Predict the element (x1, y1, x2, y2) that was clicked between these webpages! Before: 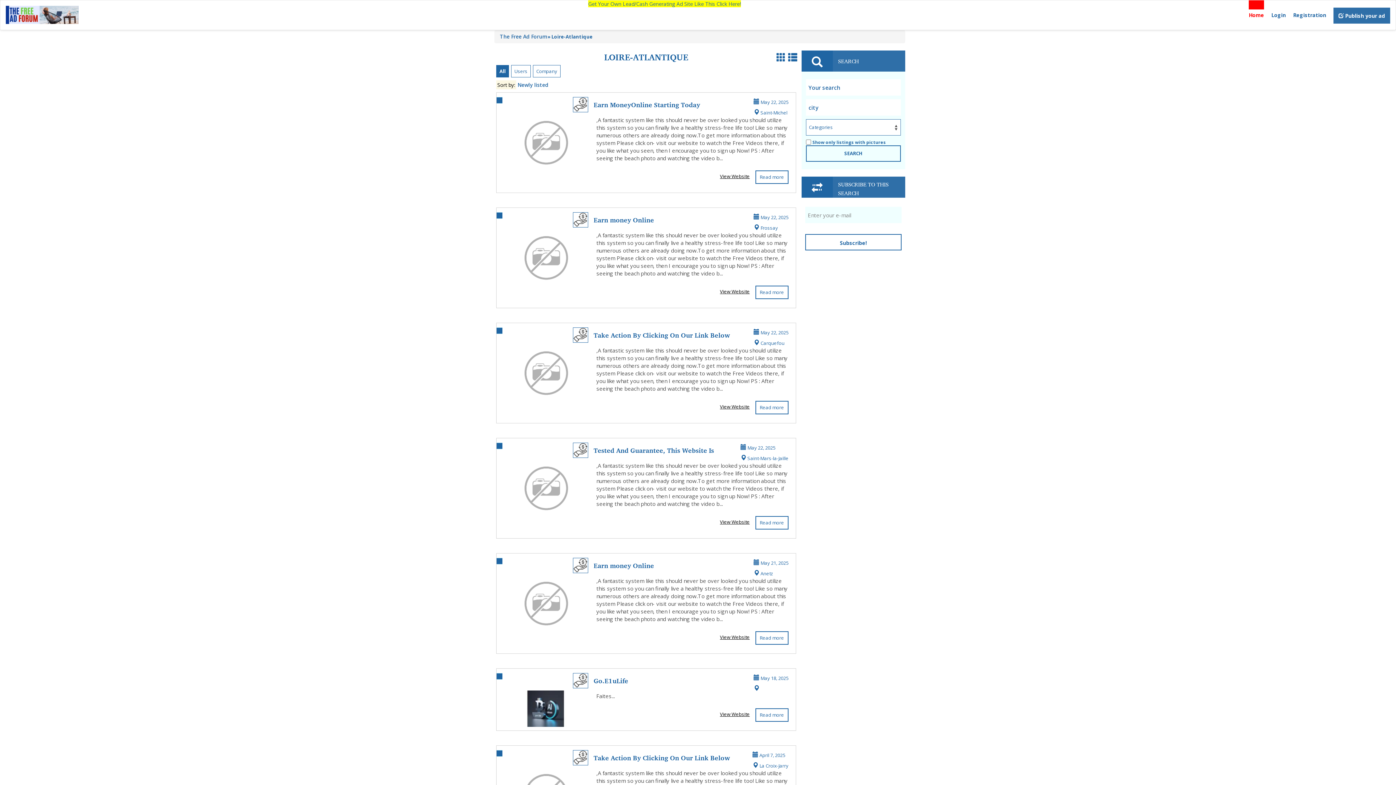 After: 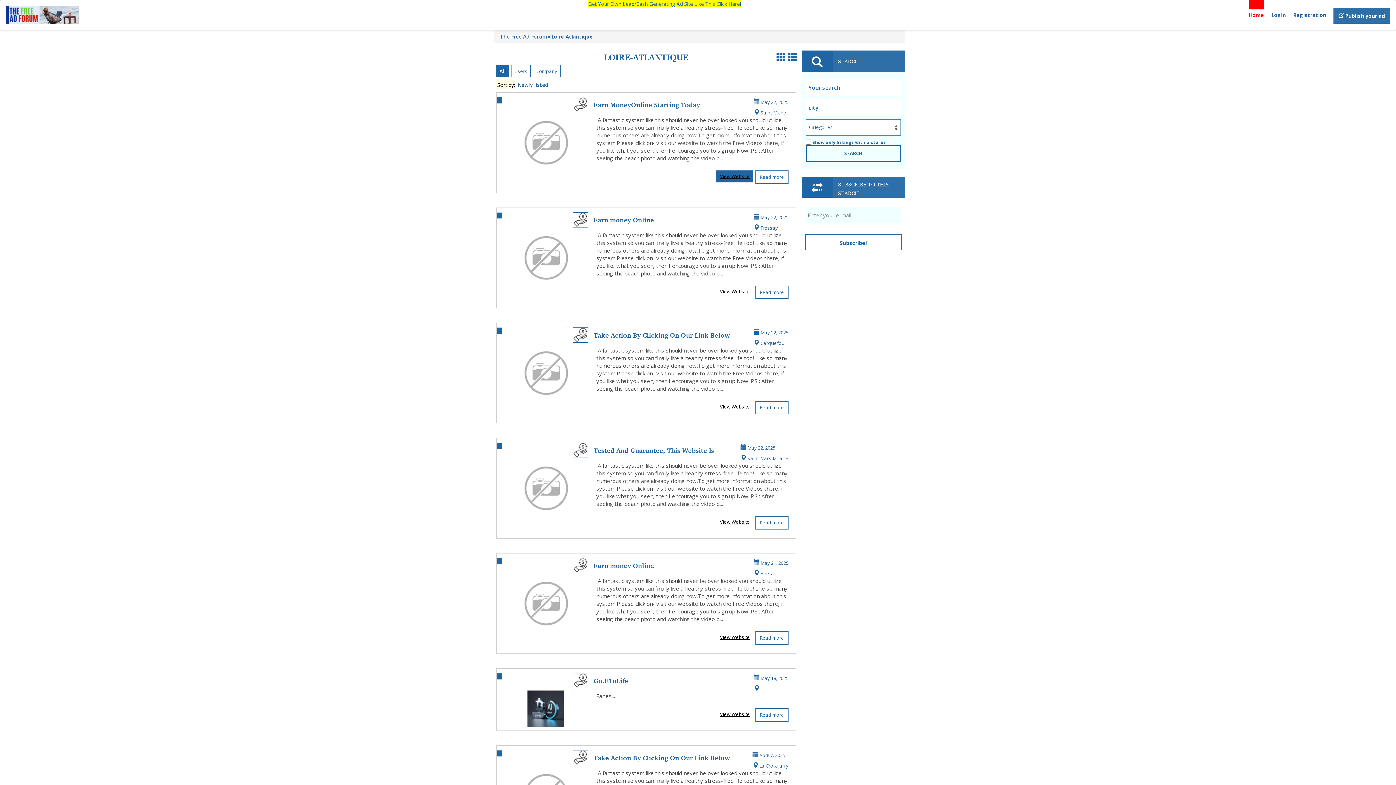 Action: bbox: (716, 170, 753, 182) label: View Website